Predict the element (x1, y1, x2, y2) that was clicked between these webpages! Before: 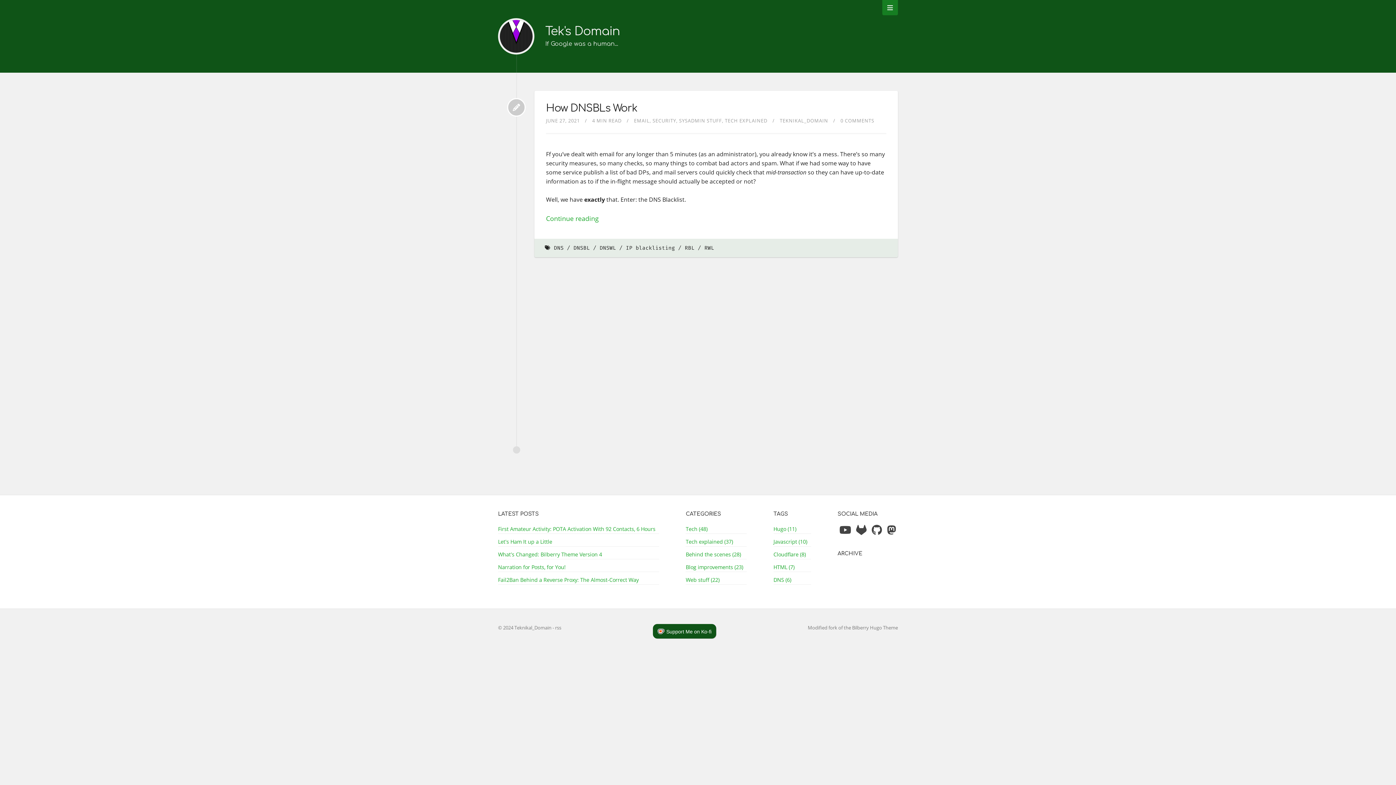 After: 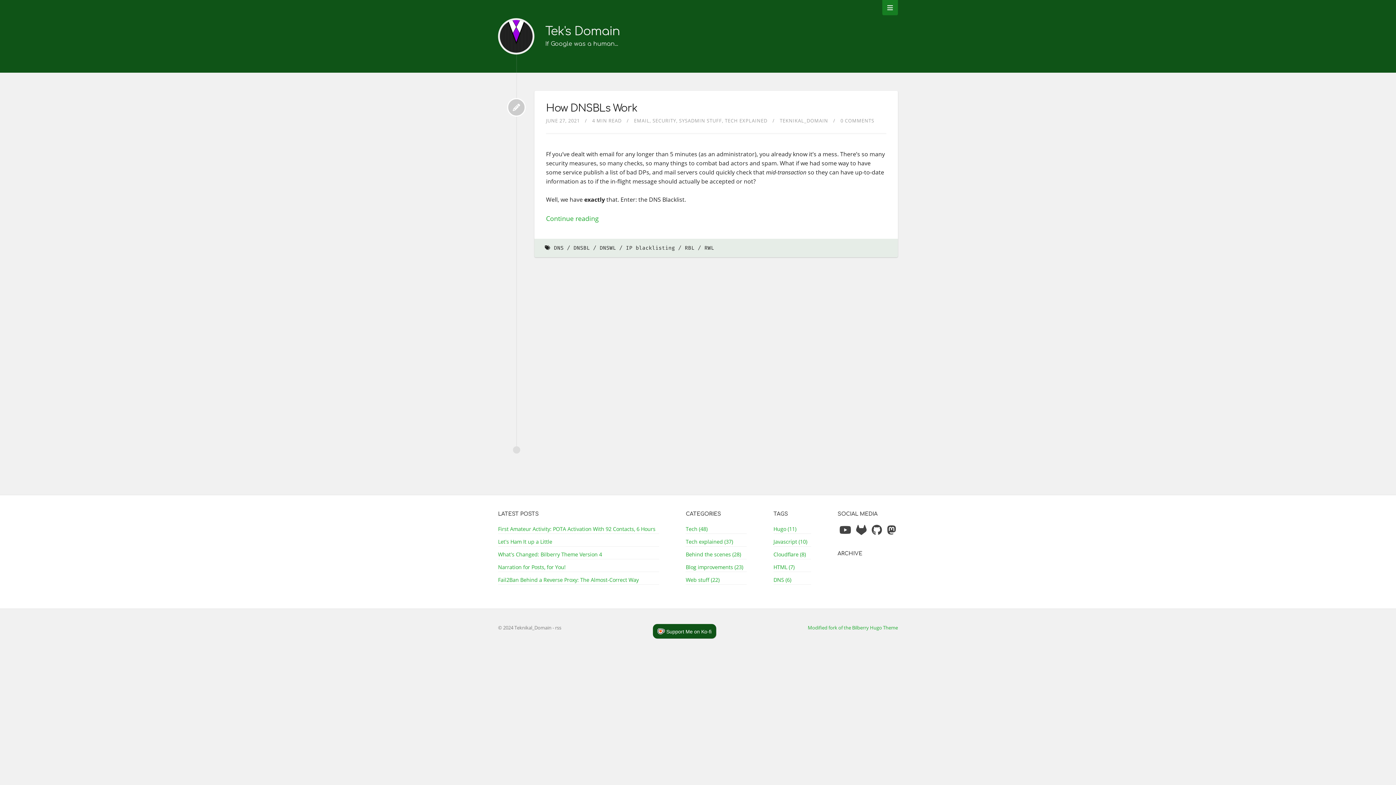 Action: label: Modified fork of the Bilberry Hugo Theme bbox: (808, 624, 898, 631)